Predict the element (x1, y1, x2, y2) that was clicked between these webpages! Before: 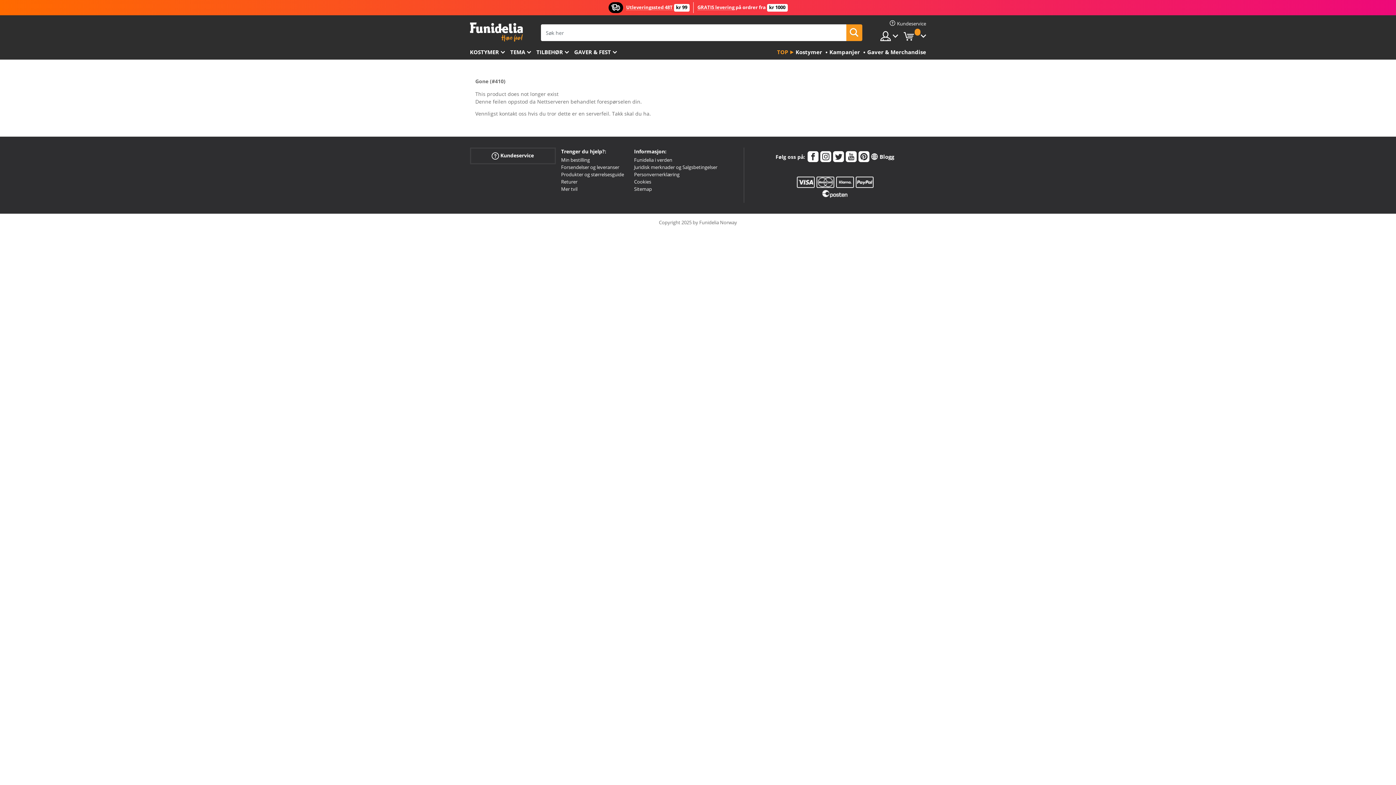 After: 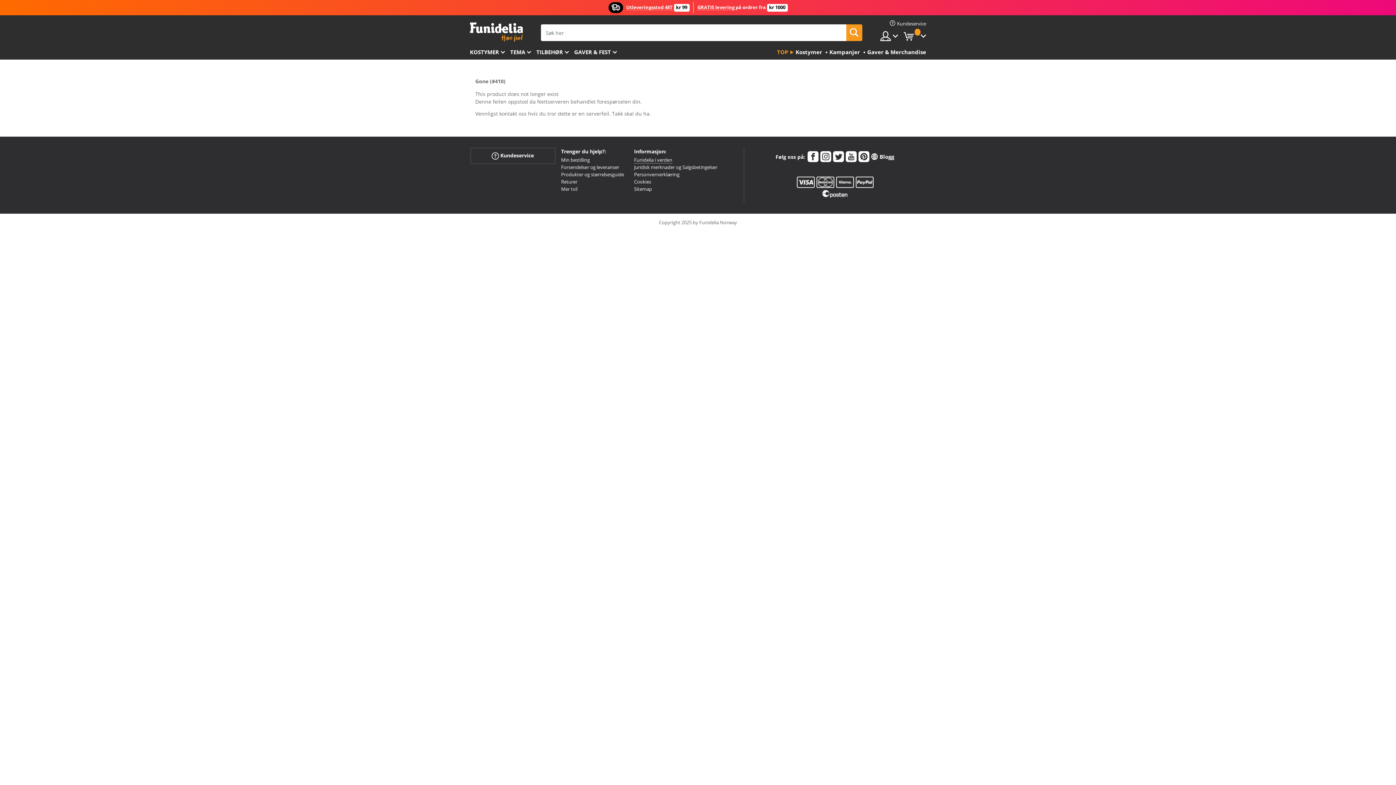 Action: label: Funidelia i verden bbox: (634, 156, 672, 163)